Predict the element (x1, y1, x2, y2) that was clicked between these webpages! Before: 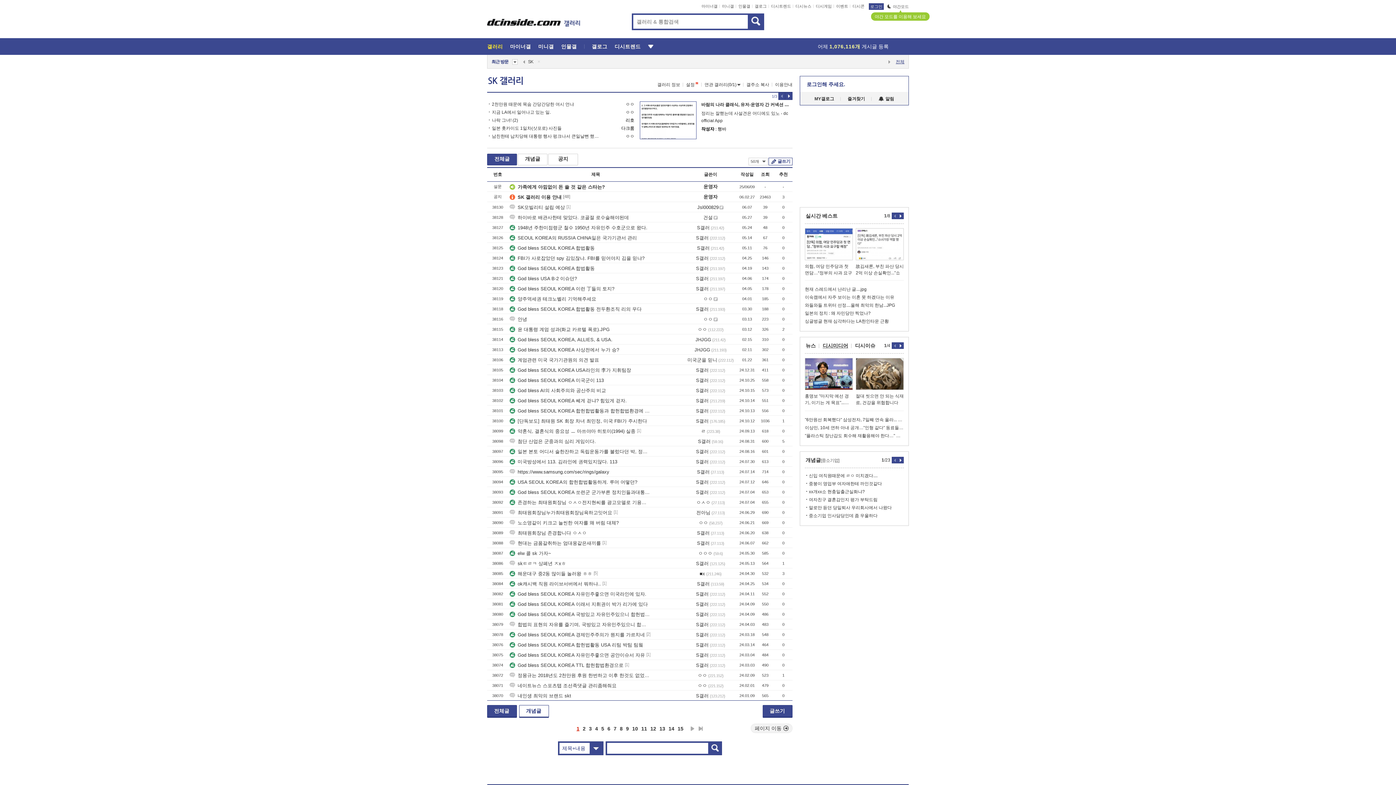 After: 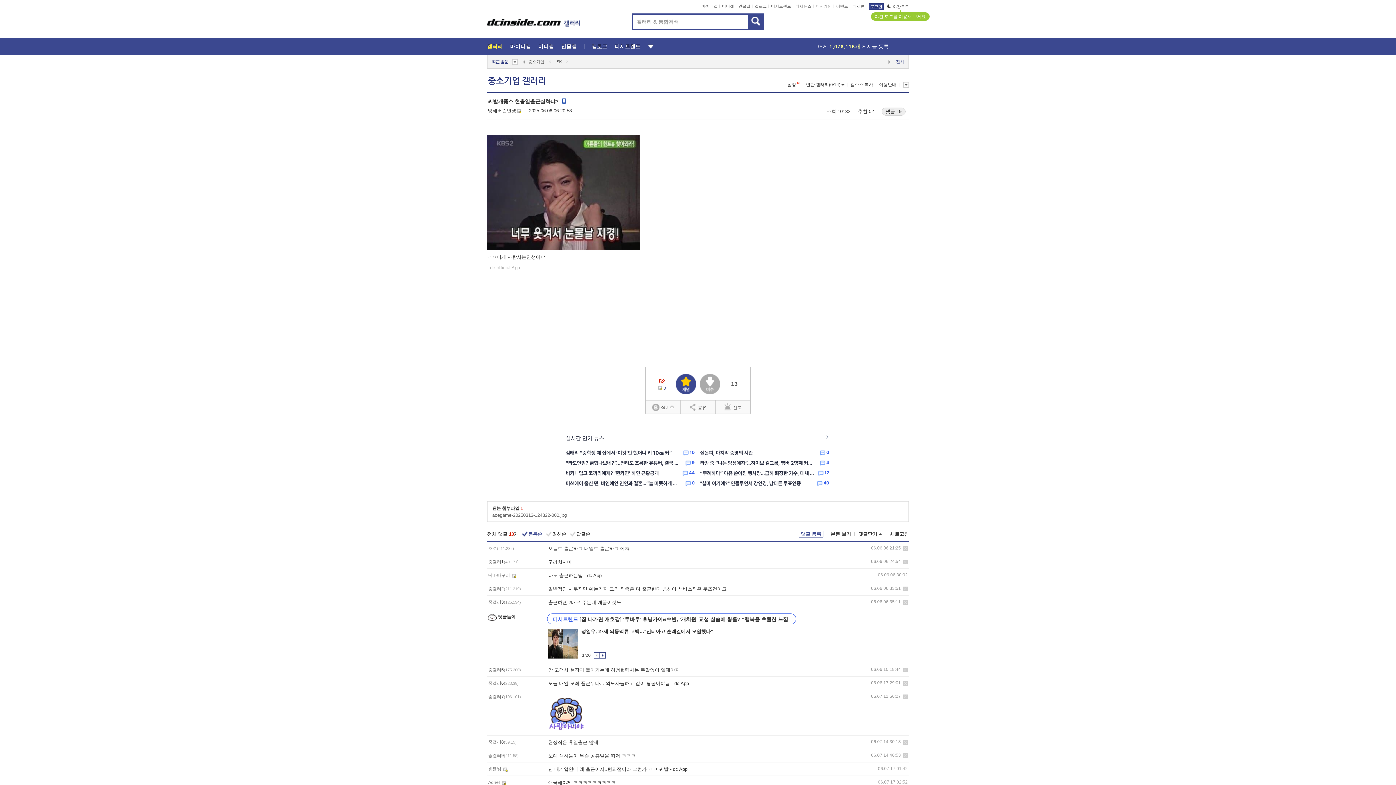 Action: label: xx개xx소 현충일출근실화냐? bbox: (806, 488, 904, 496)